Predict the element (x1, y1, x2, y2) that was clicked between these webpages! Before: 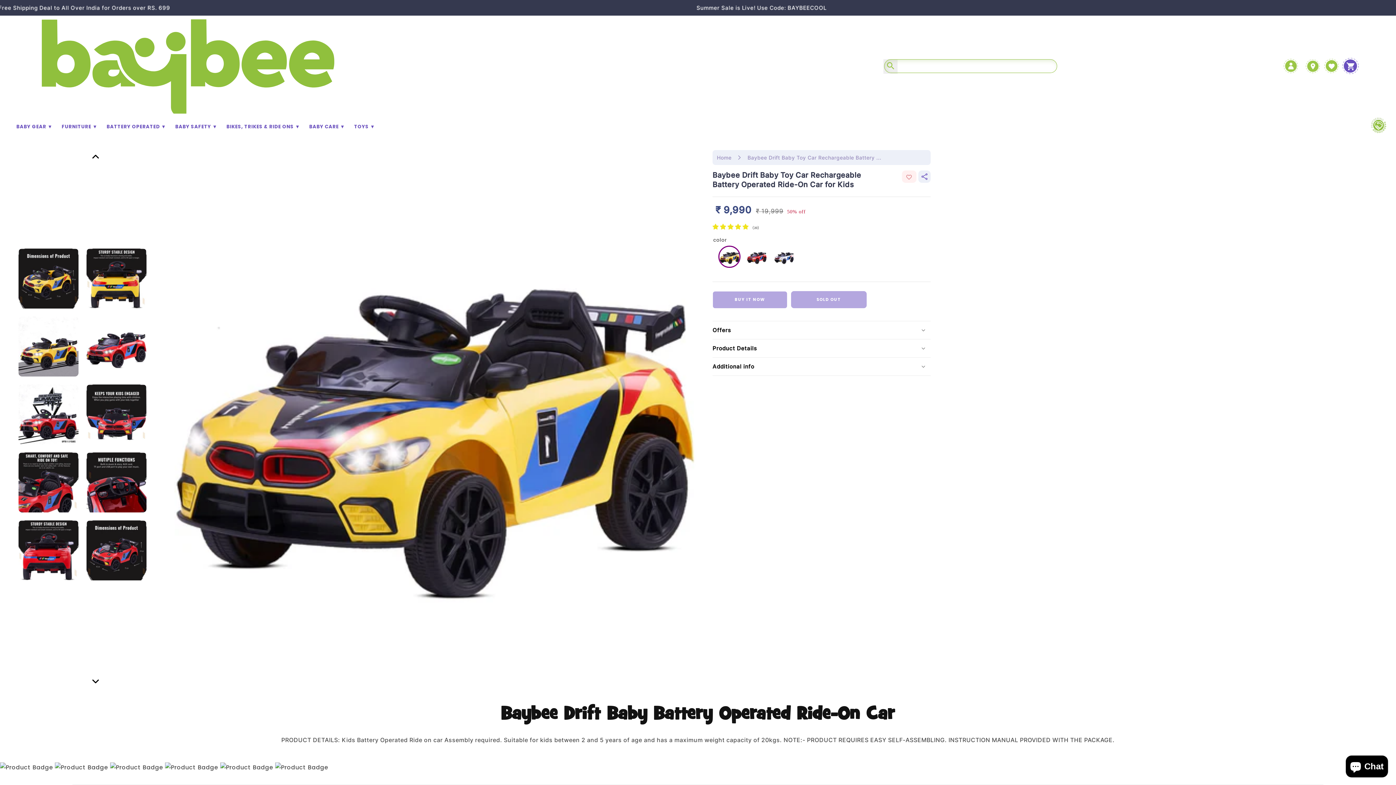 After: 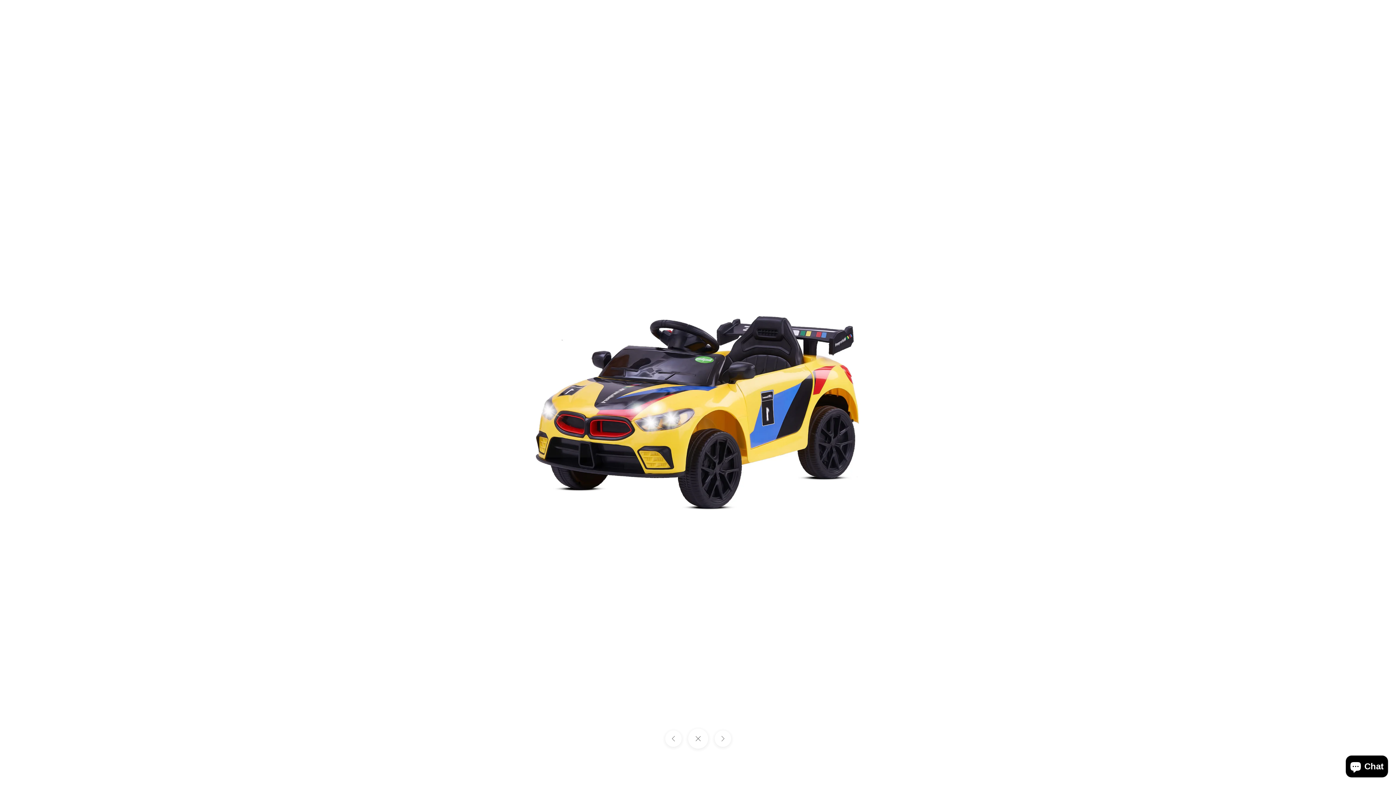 Action: bbox: (174, 150, 698, 673)